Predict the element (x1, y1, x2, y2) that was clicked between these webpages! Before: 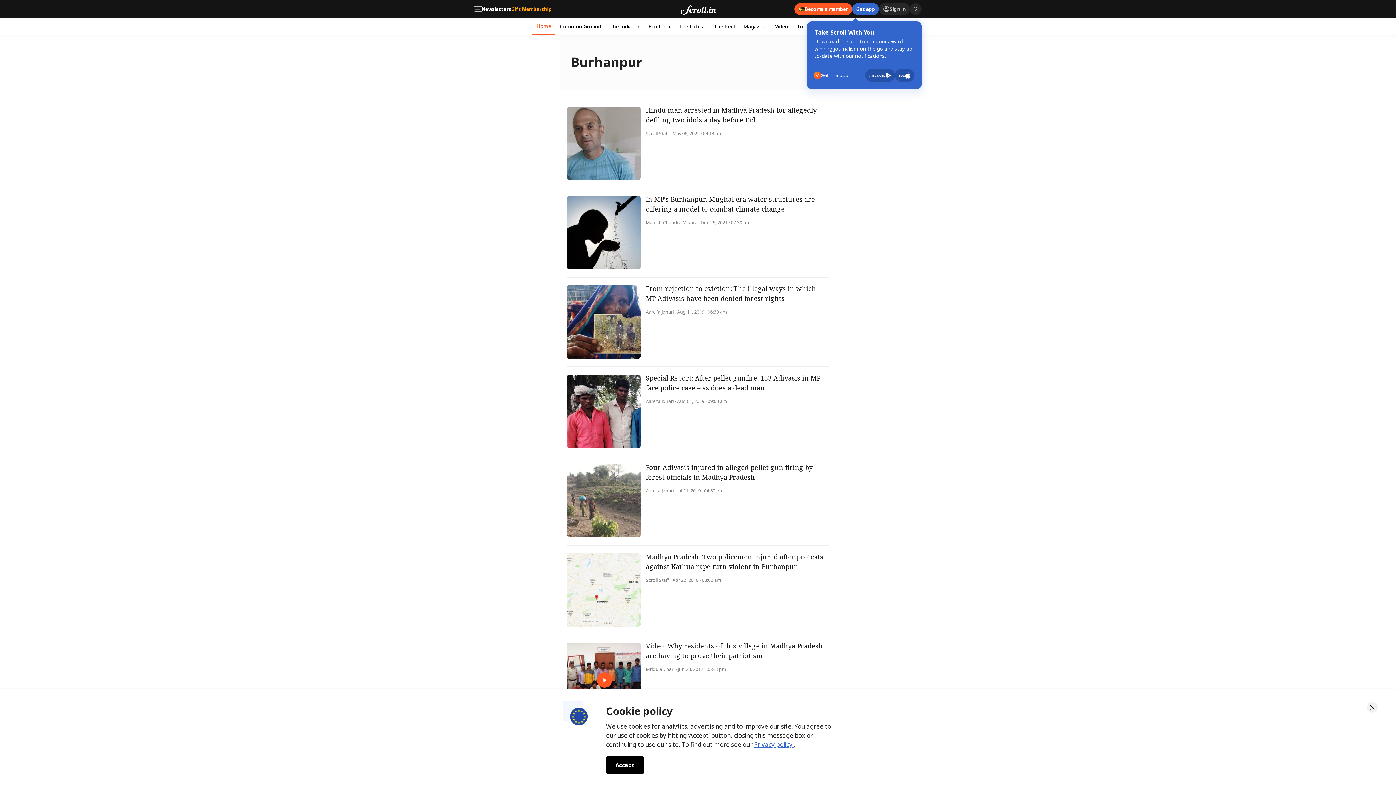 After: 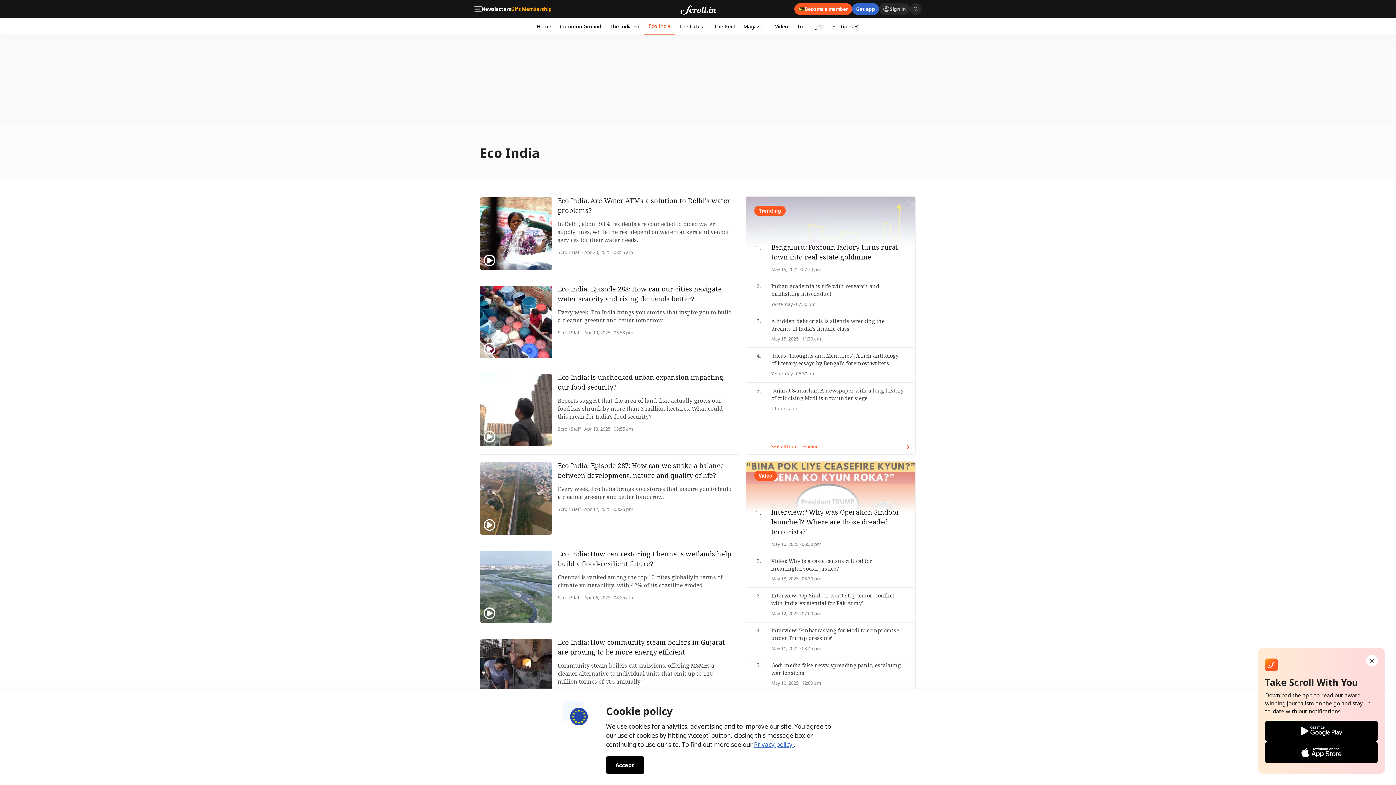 Action: label: Eco India bbox: (644, 18, 674, 34)